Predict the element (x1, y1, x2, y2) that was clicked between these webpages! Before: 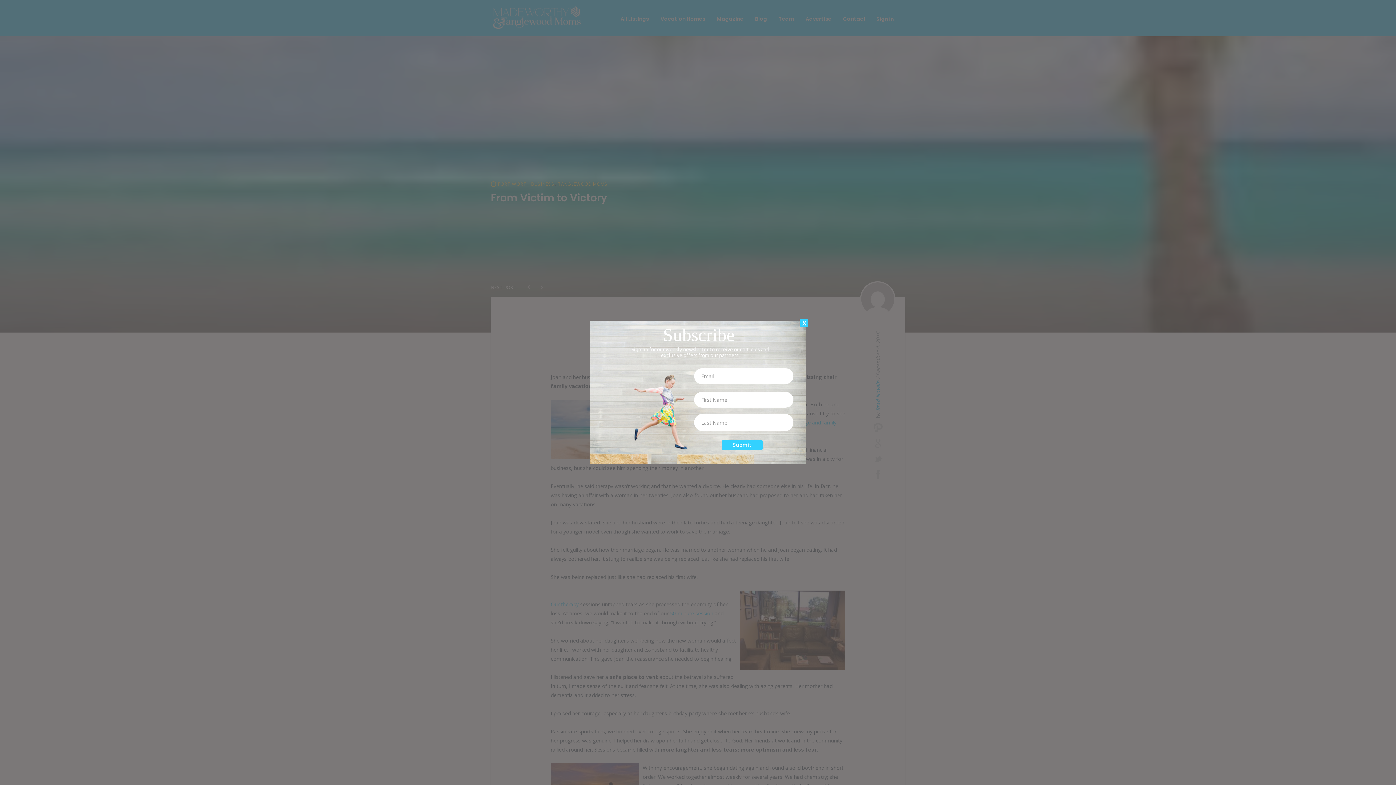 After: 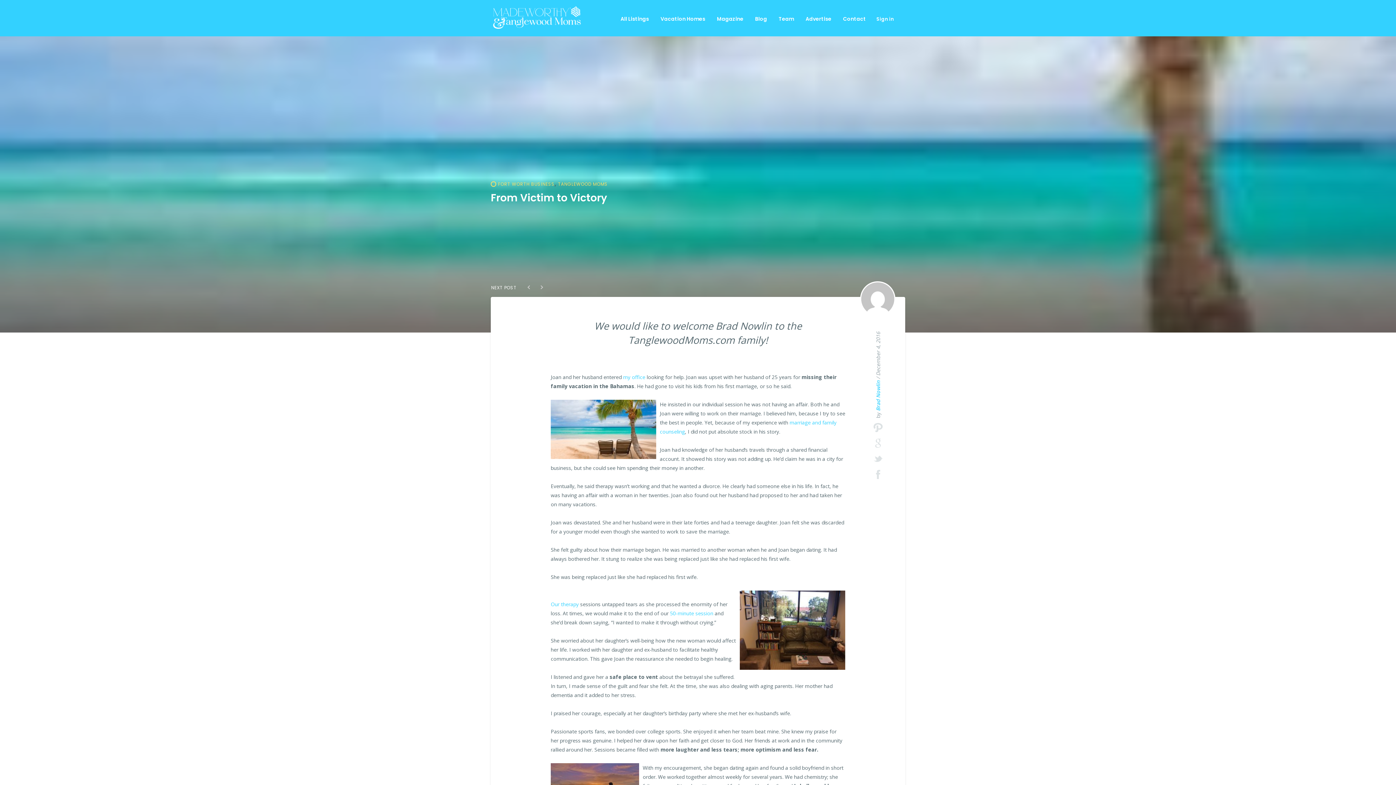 Action: bbox: (799, 319, 808, 327) label: X